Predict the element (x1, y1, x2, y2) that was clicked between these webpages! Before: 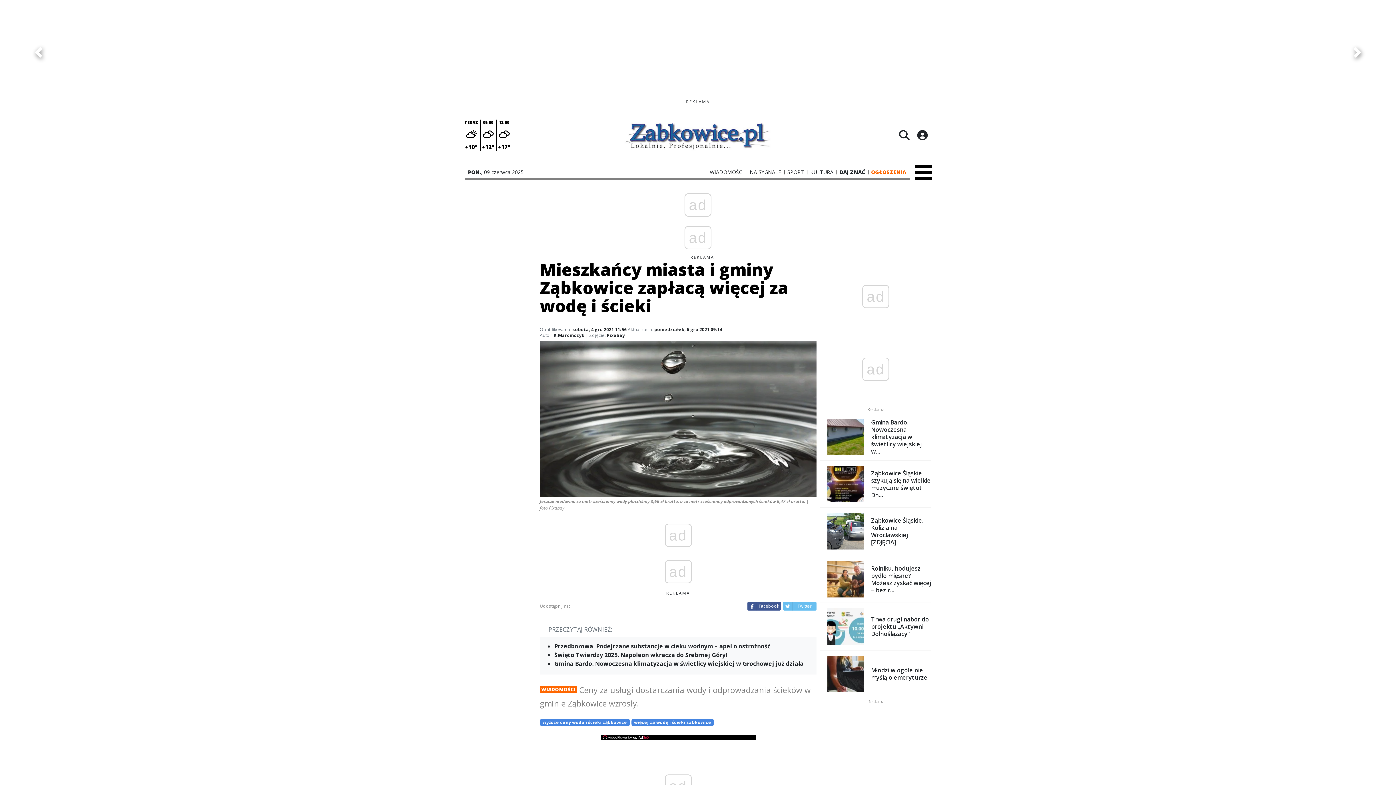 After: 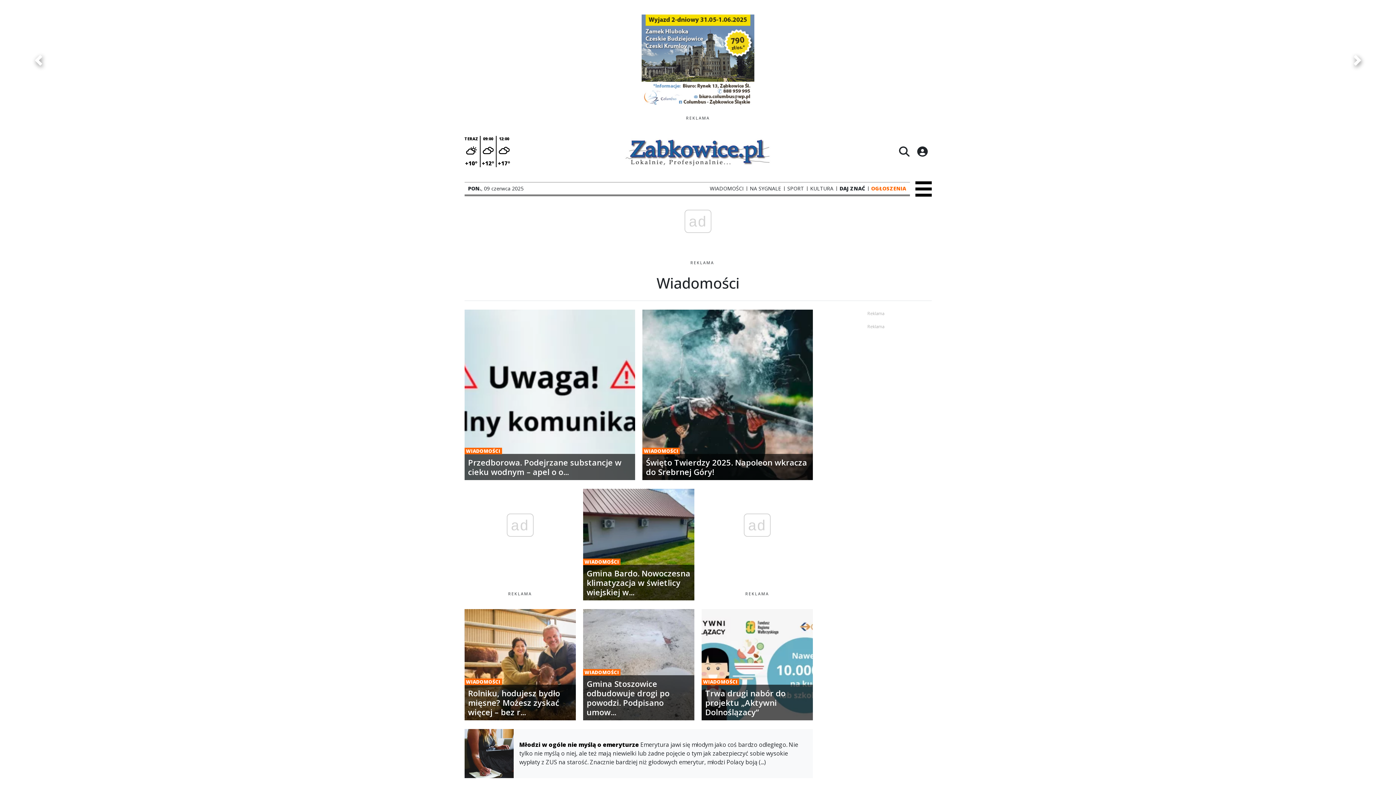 Action: label: WIADOMOŚCI bbox: (710, 169, 743, 173)